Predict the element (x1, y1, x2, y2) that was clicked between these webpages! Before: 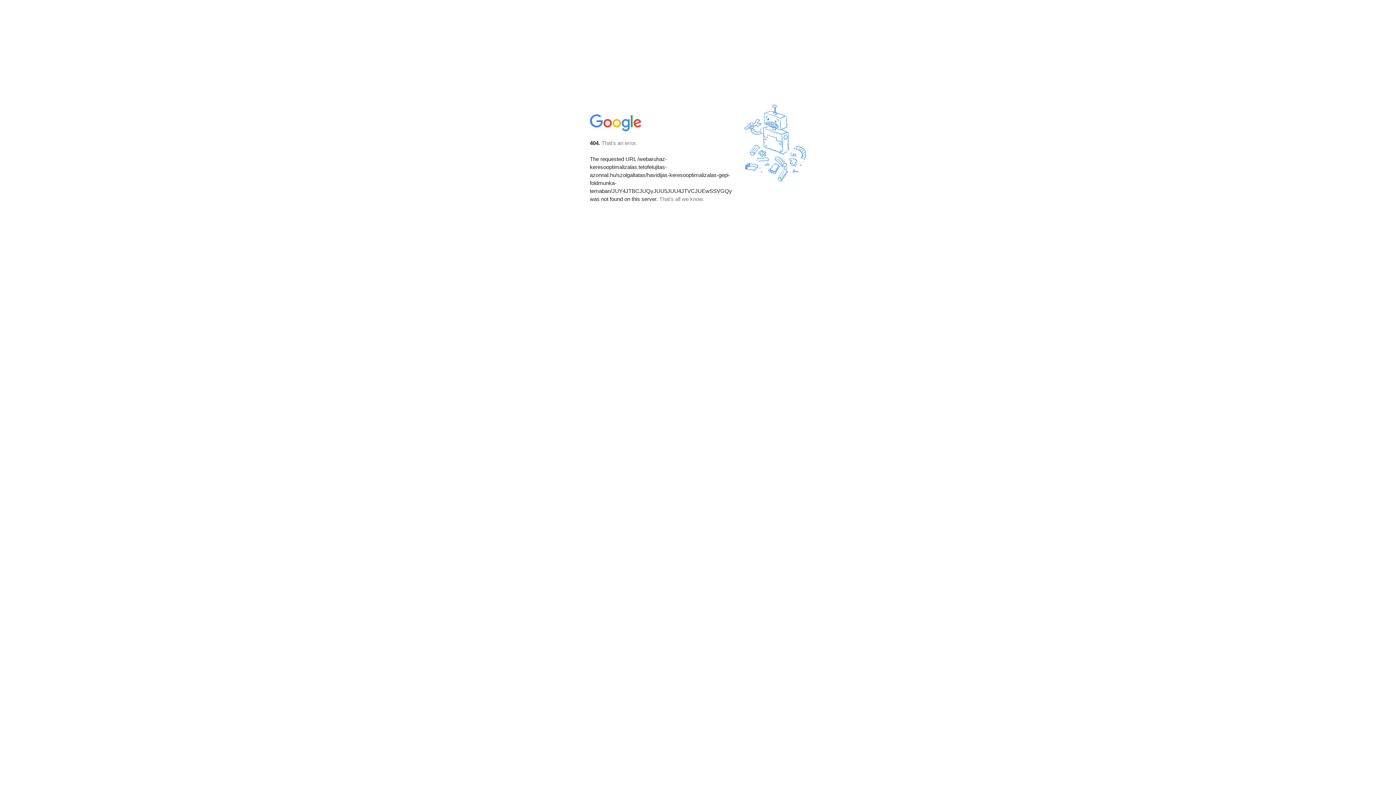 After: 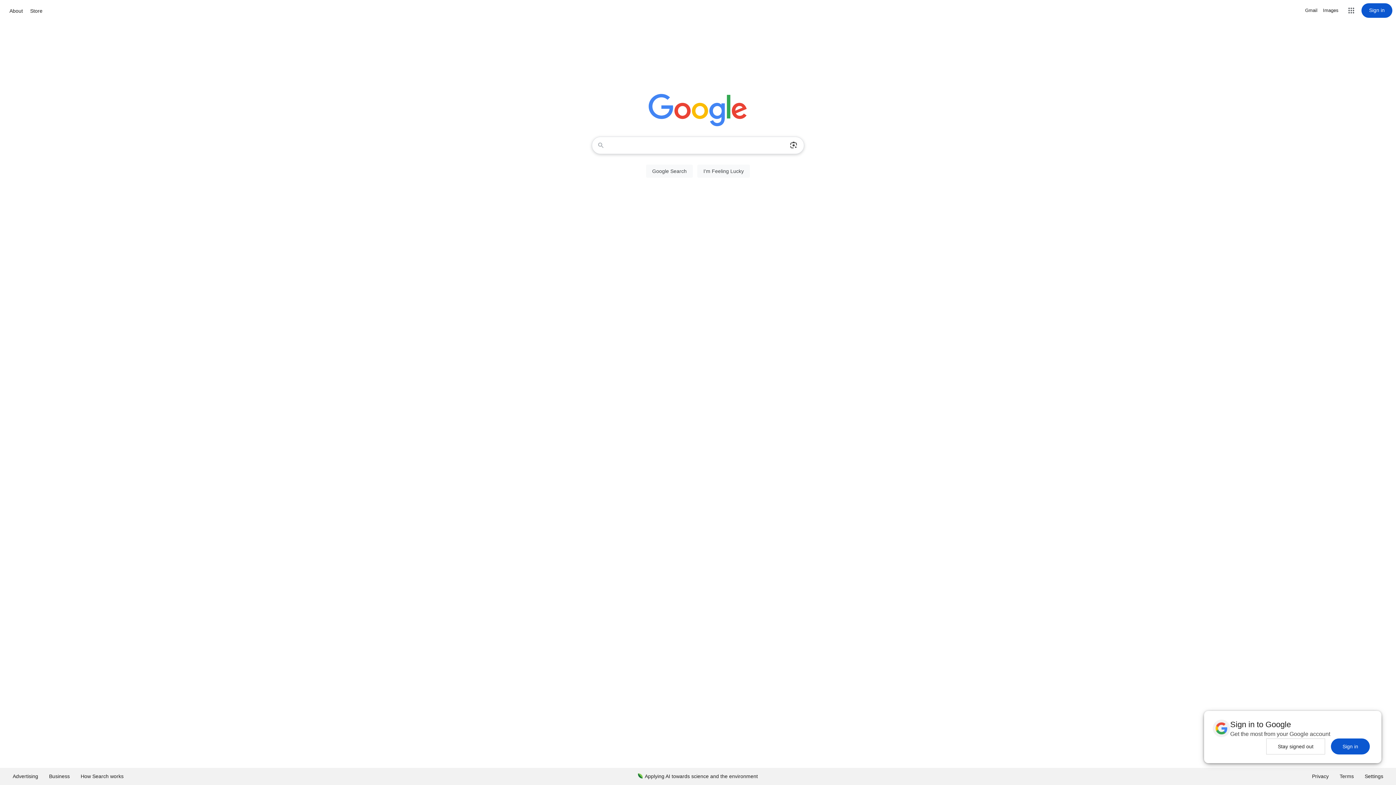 Action: bbox: (590, 127, 642, 134)